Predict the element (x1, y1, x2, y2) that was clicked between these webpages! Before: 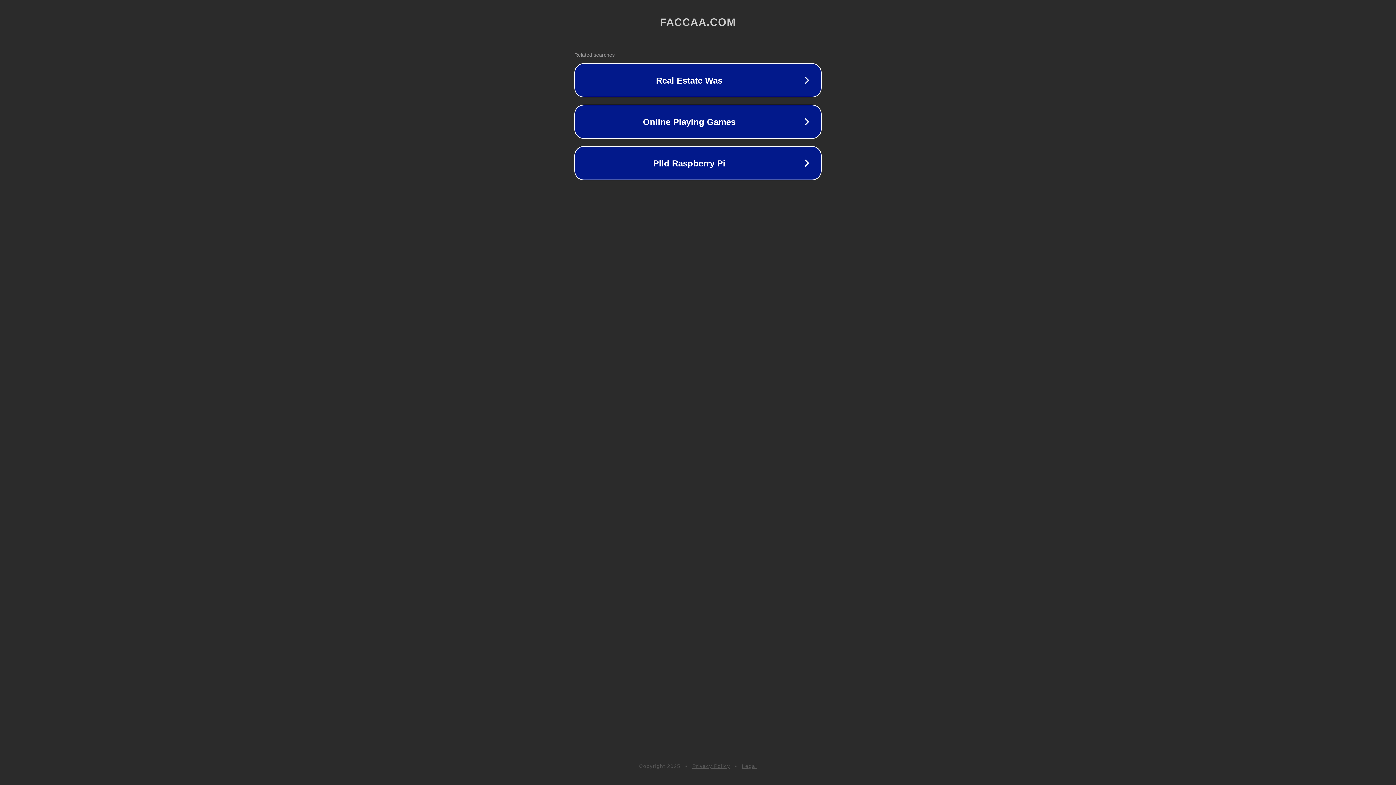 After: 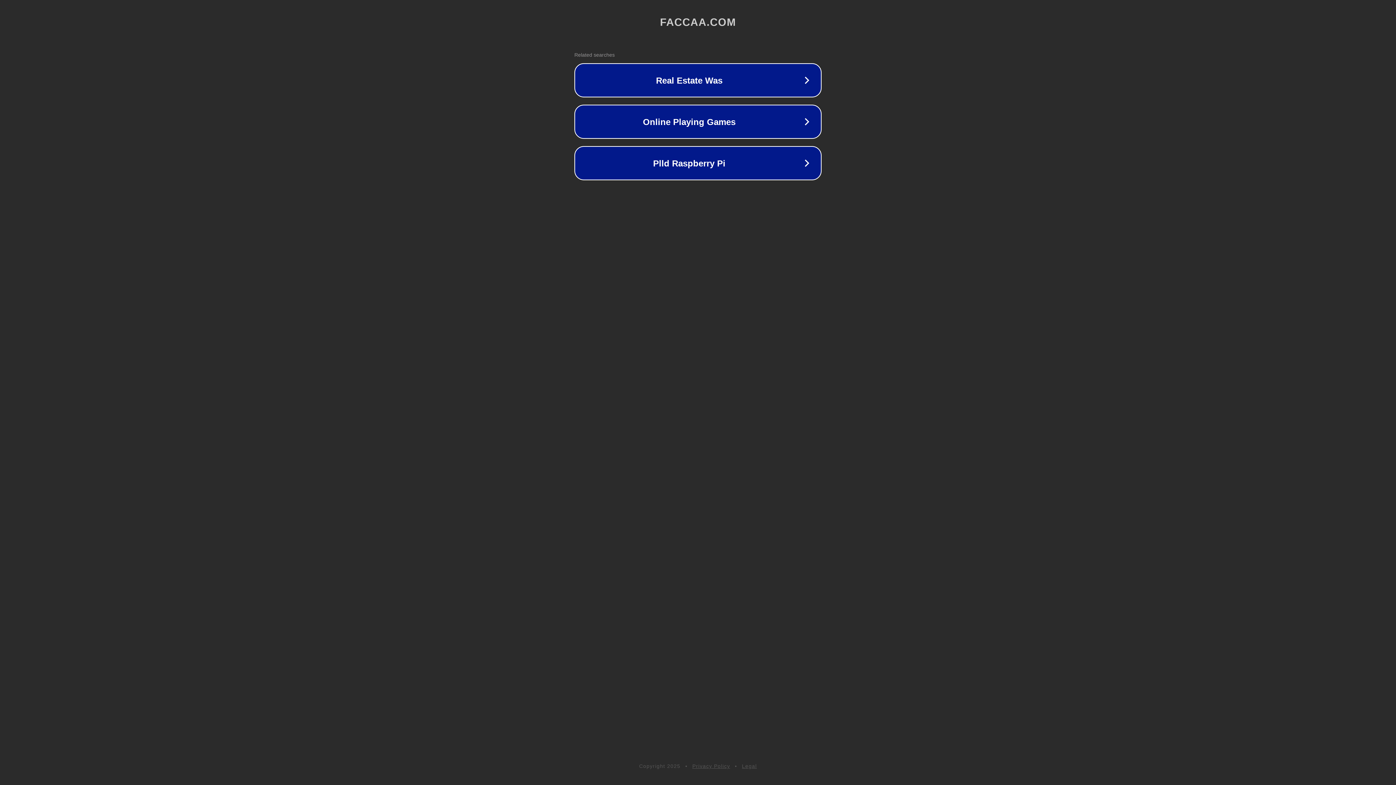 Action: bbox: (742, 763, 757, 769) label: Legal